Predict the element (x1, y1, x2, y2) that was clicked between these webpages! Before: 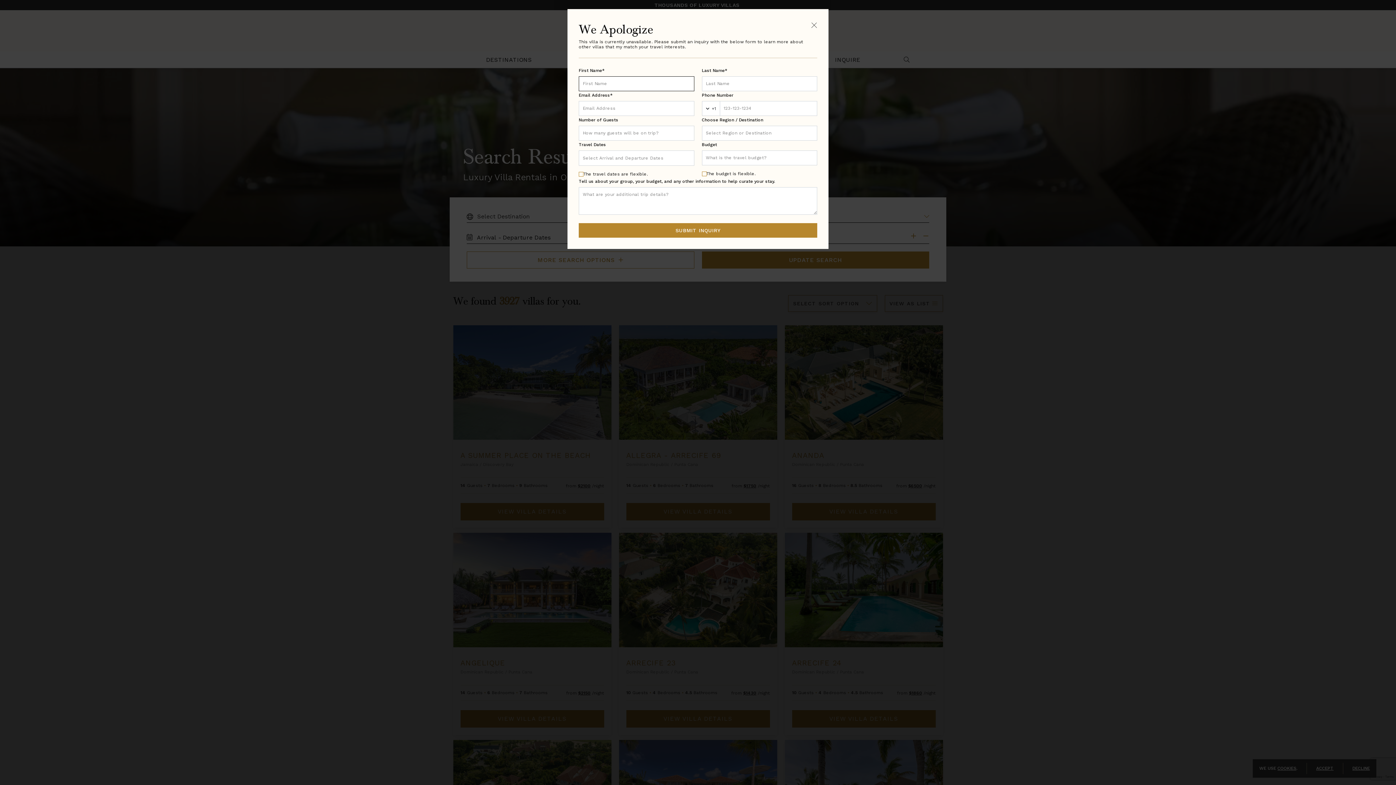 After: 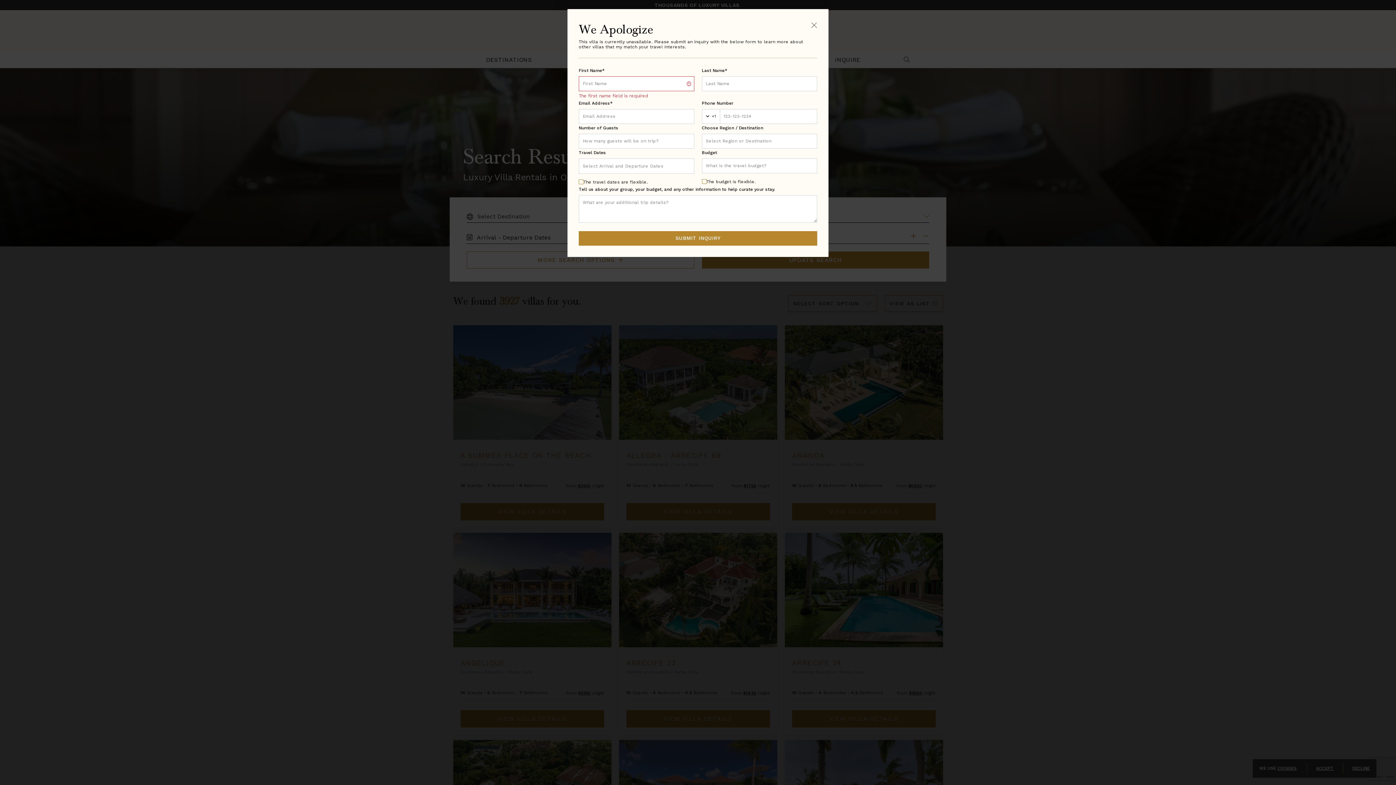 Action: bbox: (578, 223, 817, 237) label: SUBMIT INQUIRY